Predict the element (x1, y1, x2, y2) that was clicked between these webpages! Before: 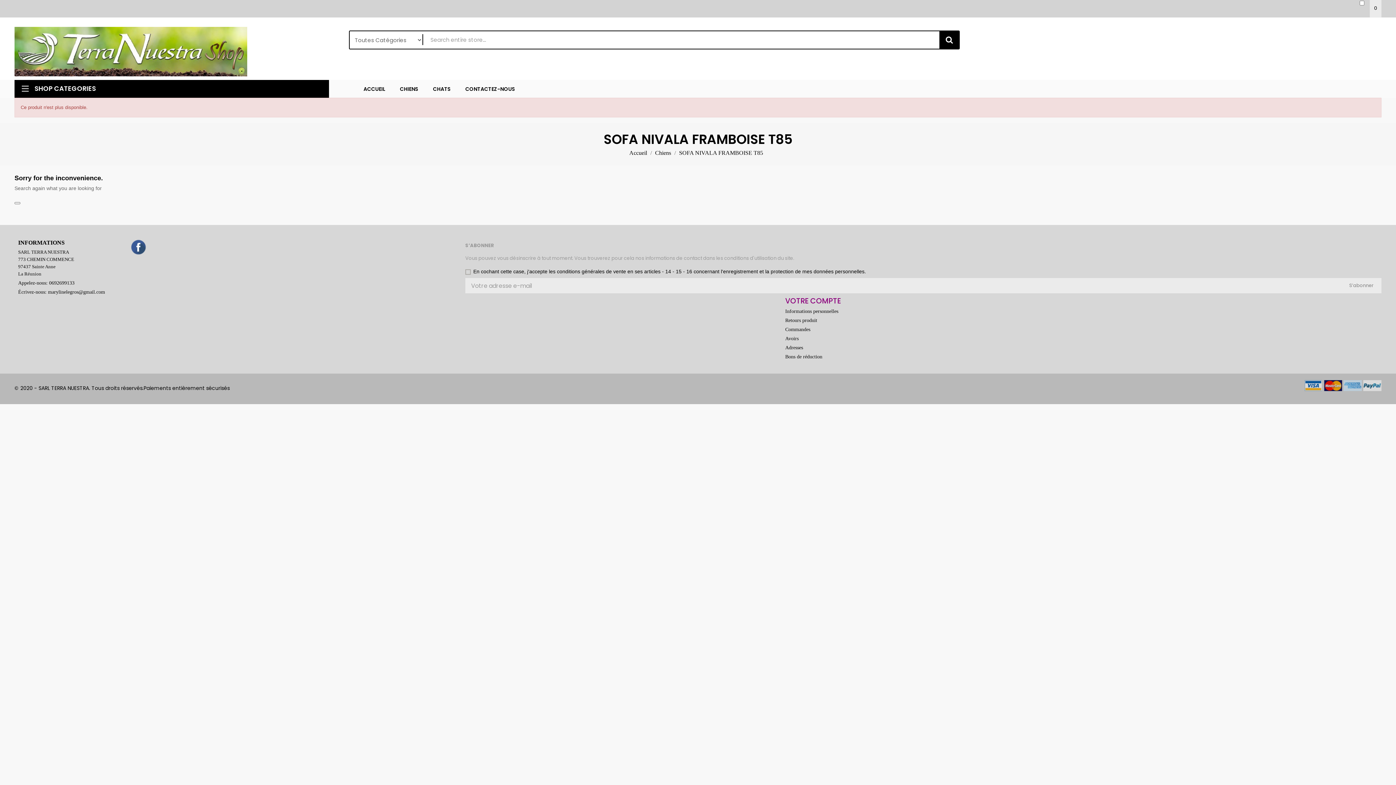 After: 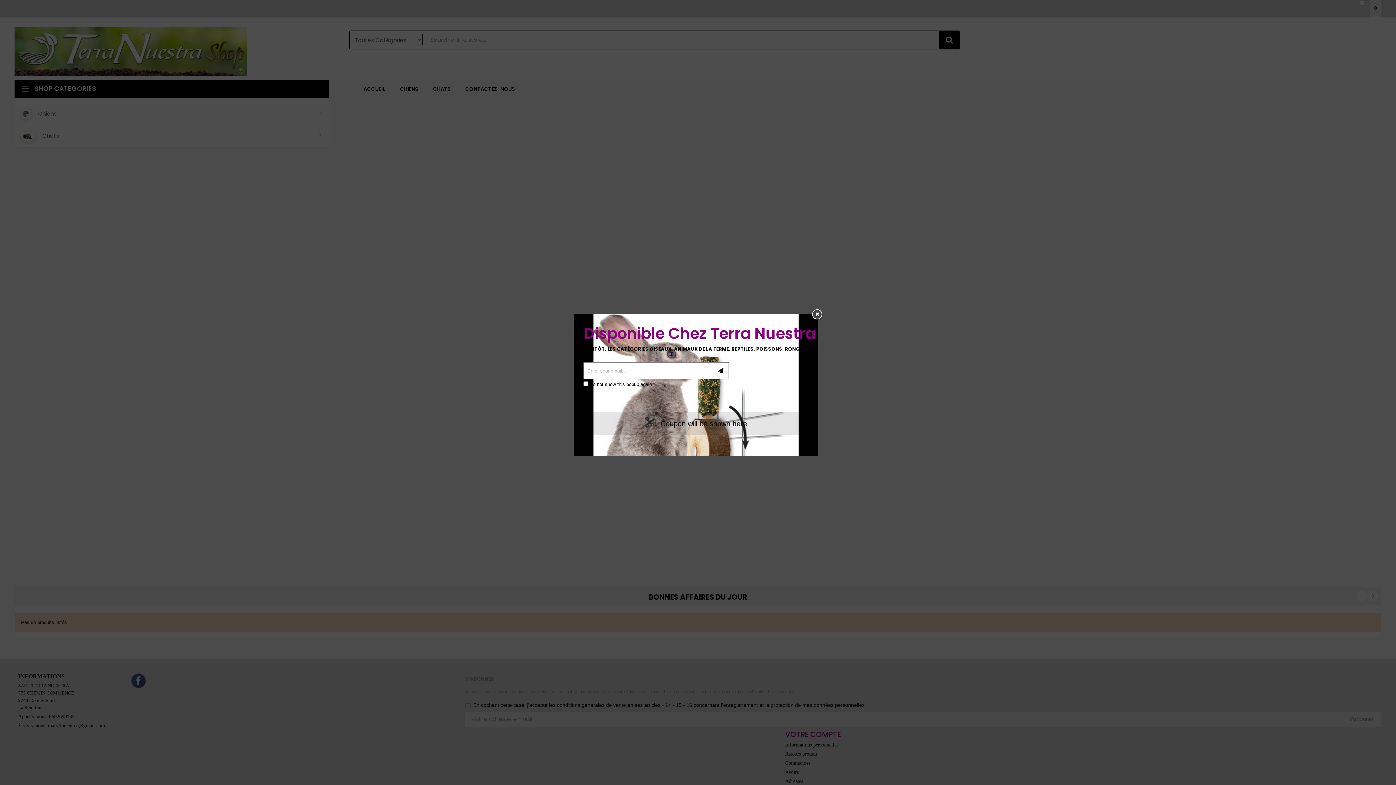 Action: label: Accueil  bbox: (629, 149, 648, 156)